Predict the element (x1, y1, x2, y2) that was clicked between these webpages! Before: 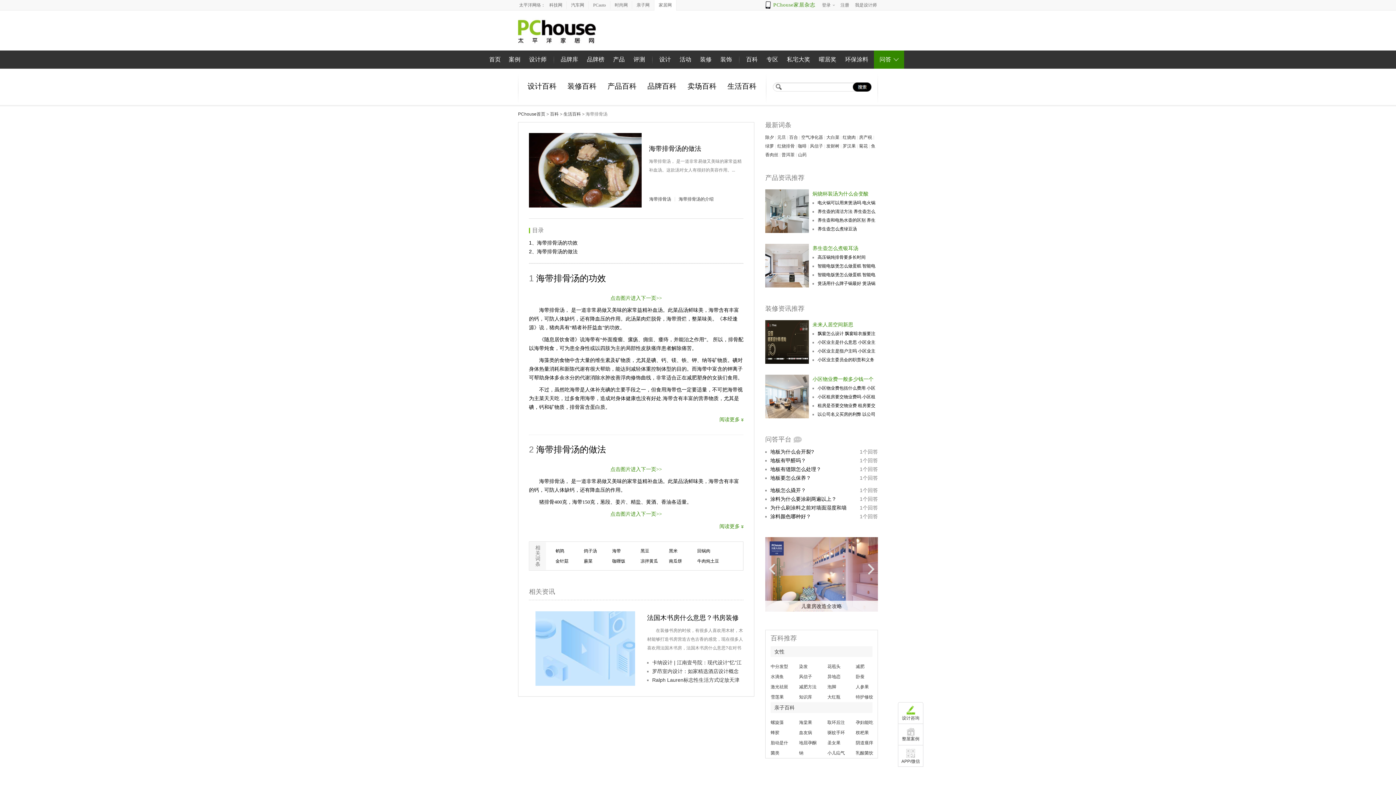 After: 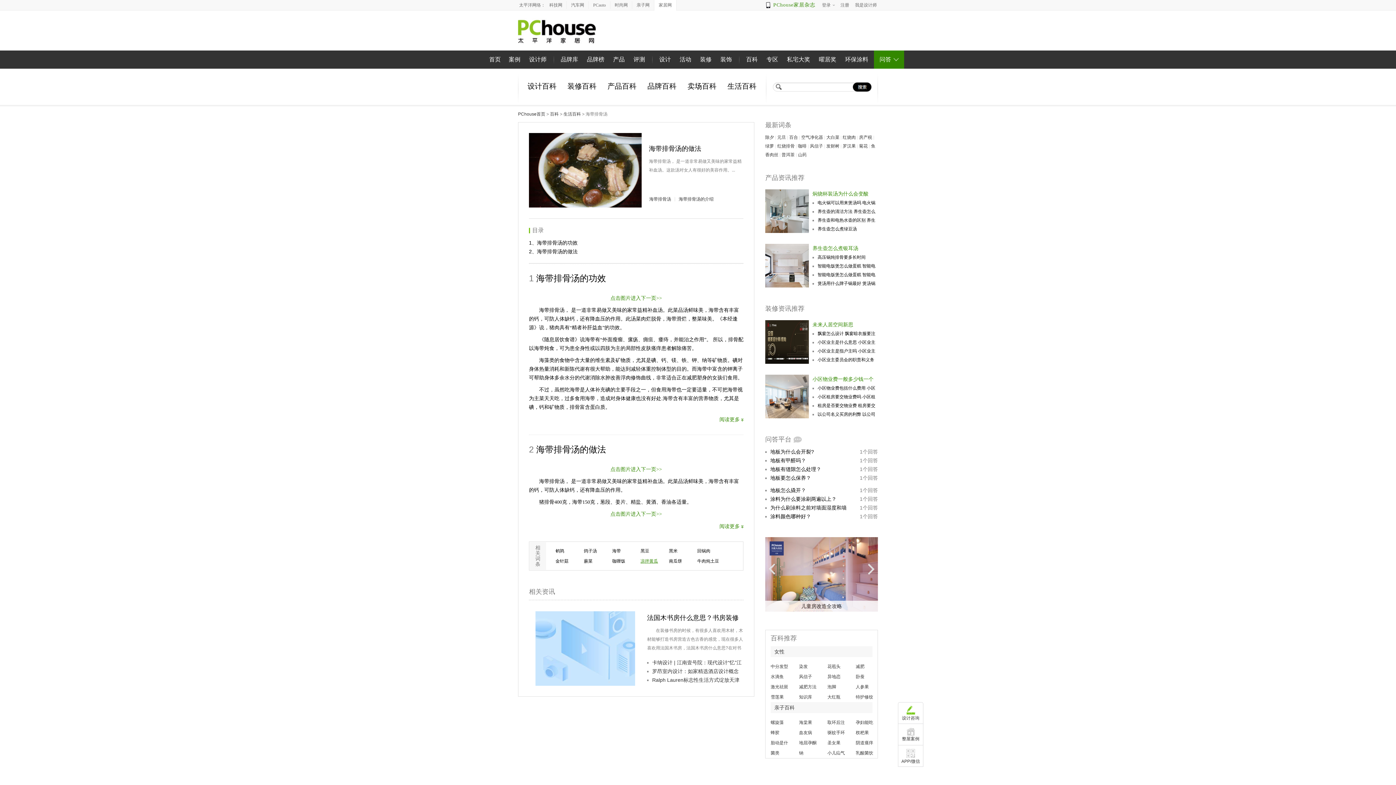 Action: bbox: (640, 558, 658, 564) label: 凉拌黄瓜